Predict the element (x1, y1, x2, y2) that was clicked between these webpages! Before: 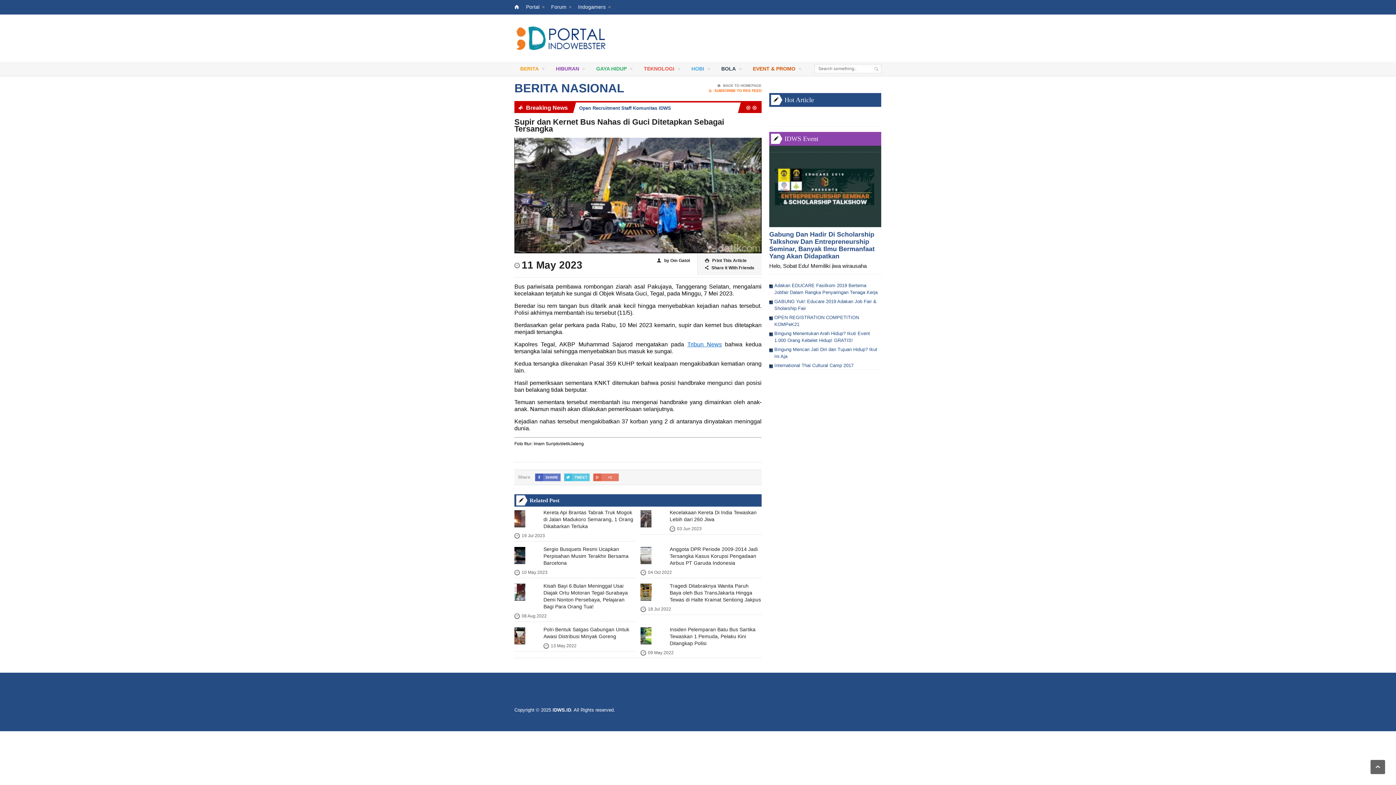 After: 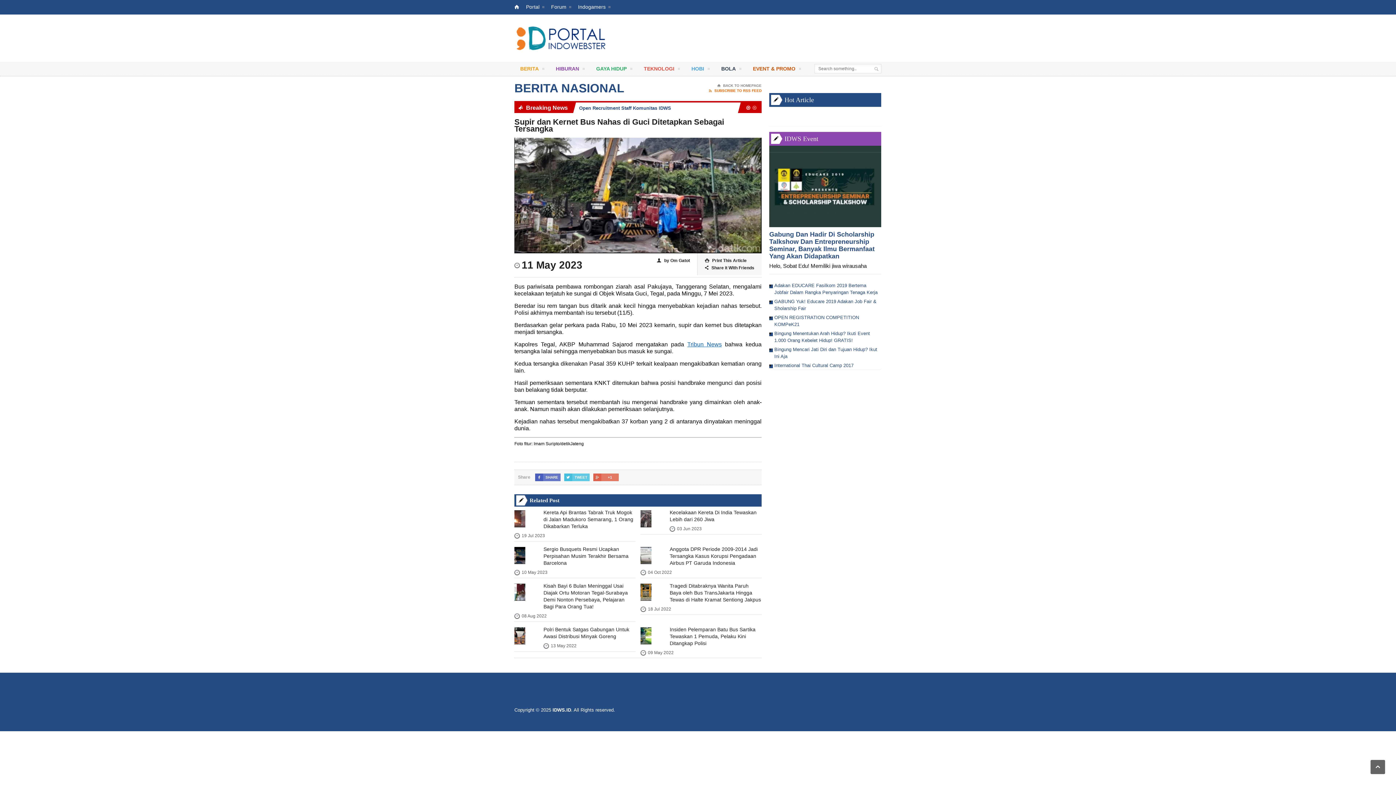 Action: bbox: (751, 104, 757, 111) label:  